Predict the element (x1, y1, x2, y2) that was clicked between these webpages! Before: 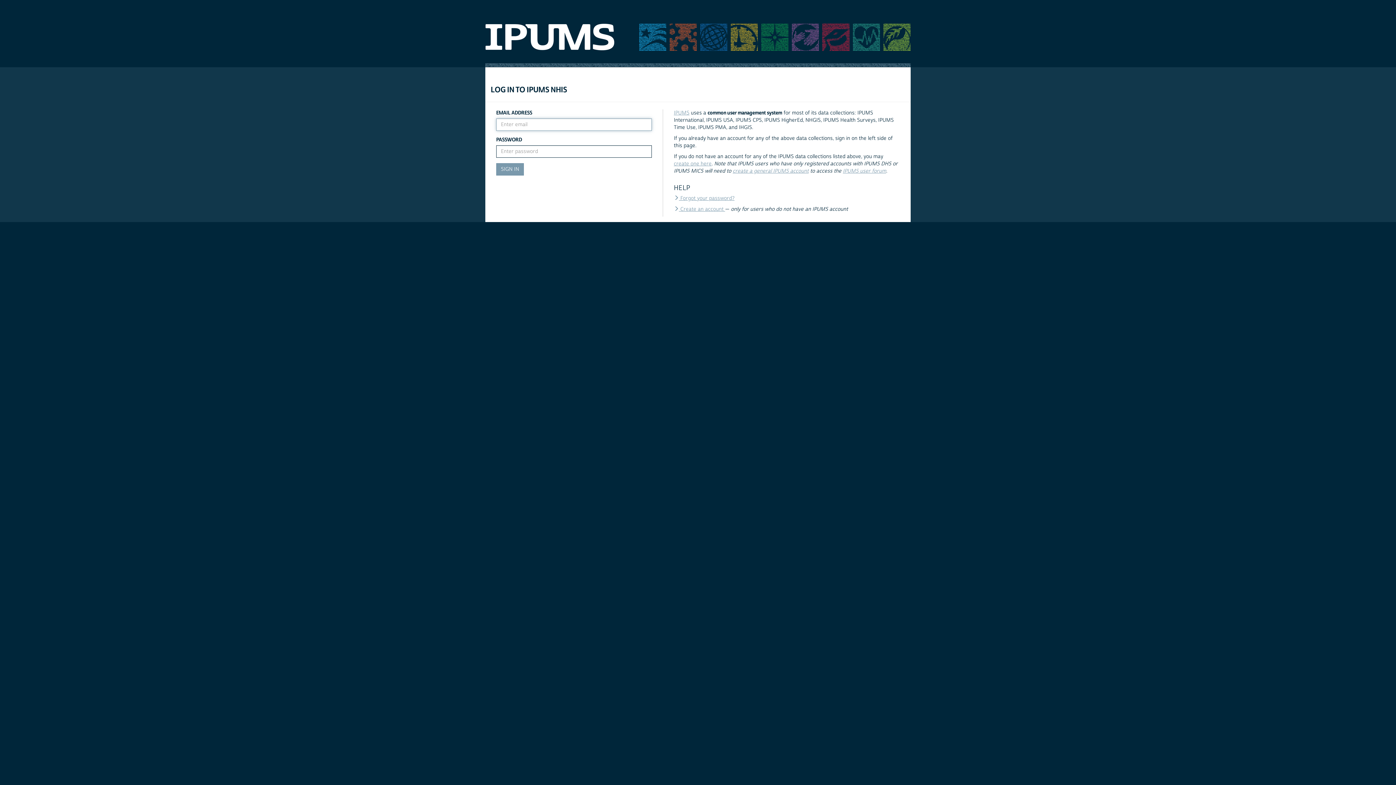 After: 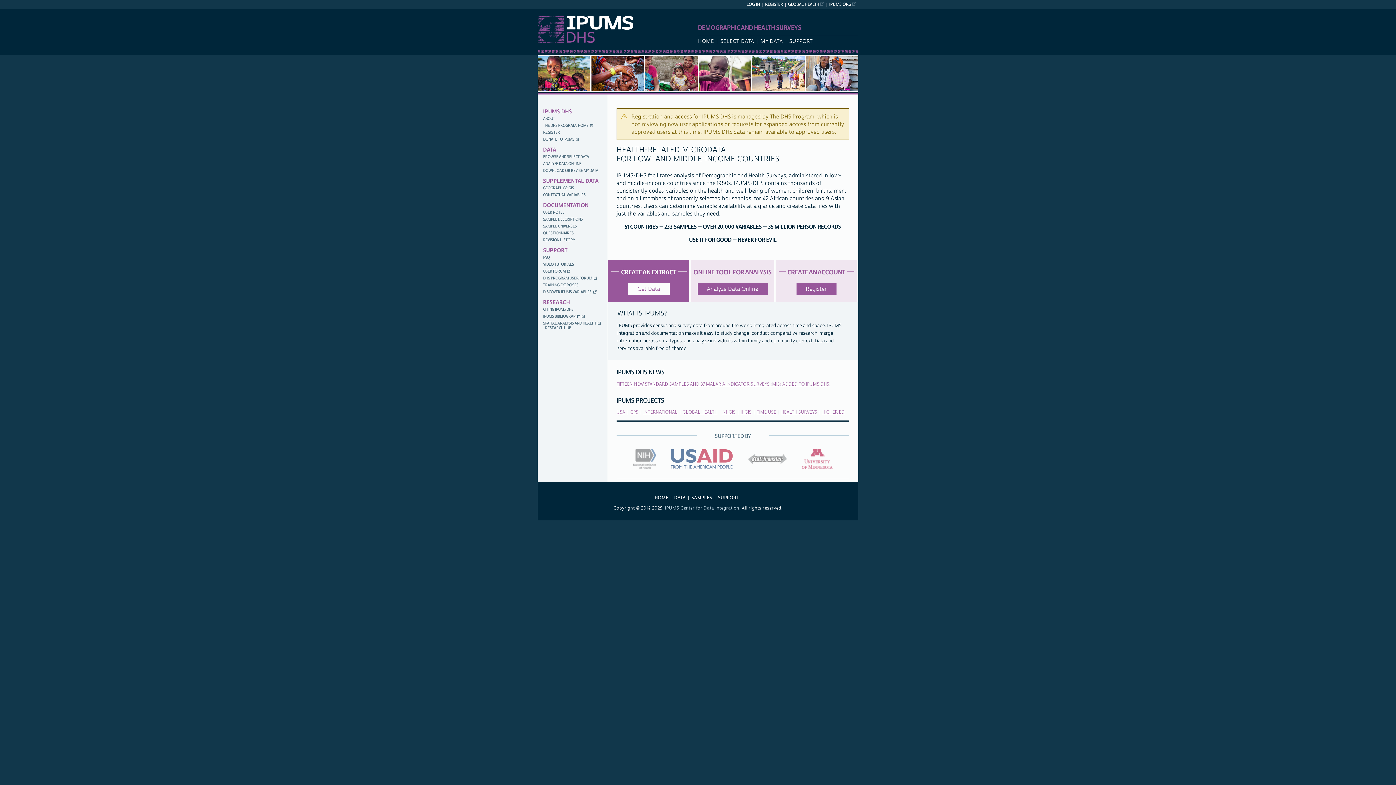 Action: bbox: (790, 33, 819, 40)